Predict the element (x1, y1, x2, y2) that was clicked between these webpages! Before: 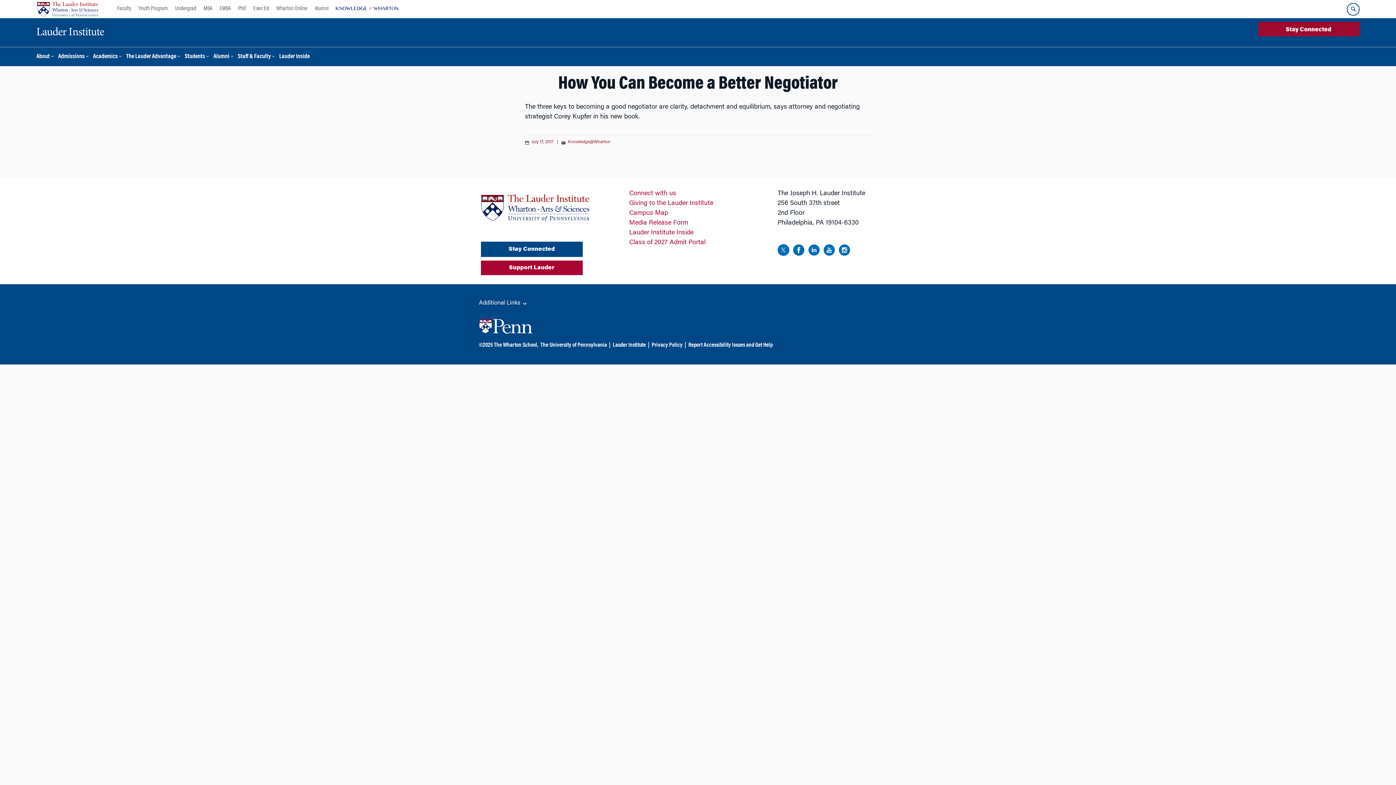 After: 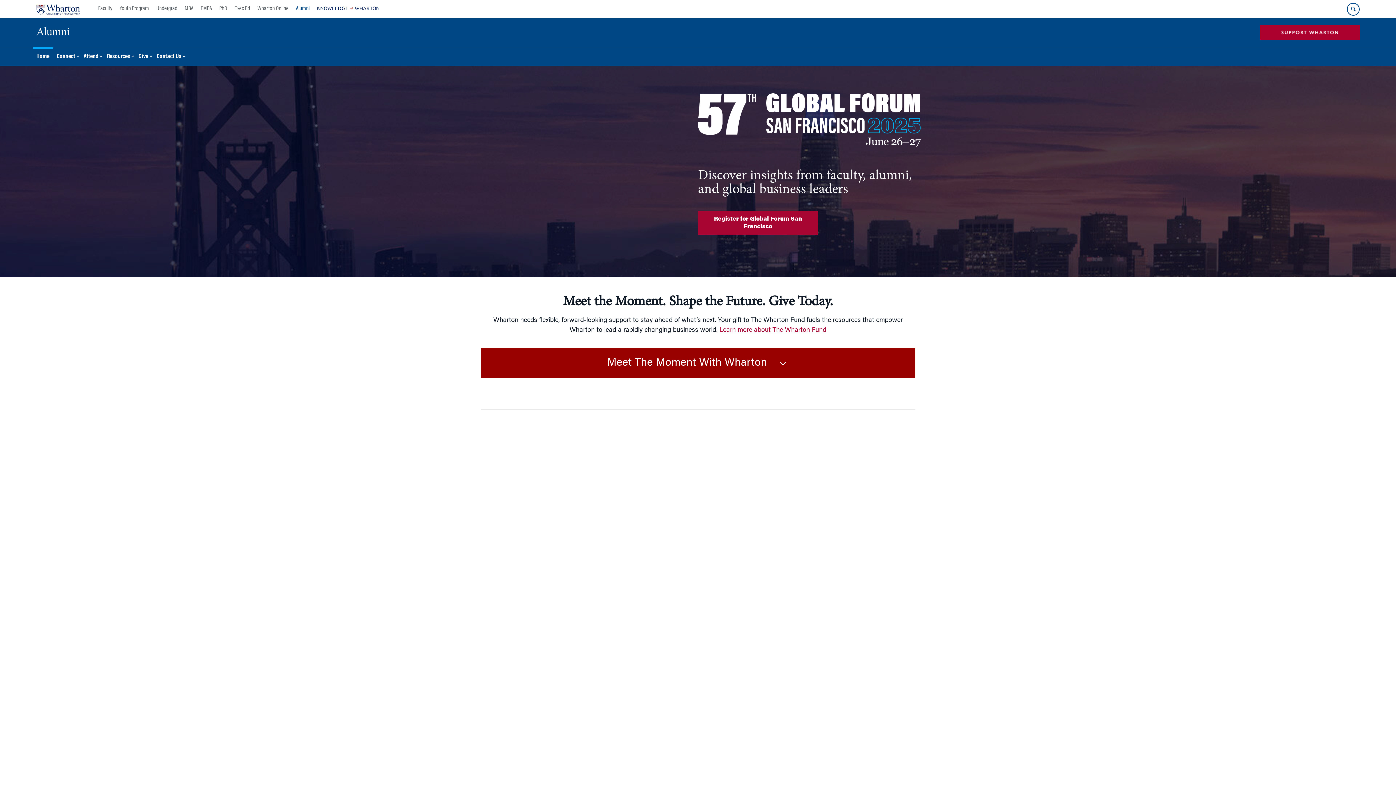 Action: bbox: (311, 0, 332, 18) label: Alumni